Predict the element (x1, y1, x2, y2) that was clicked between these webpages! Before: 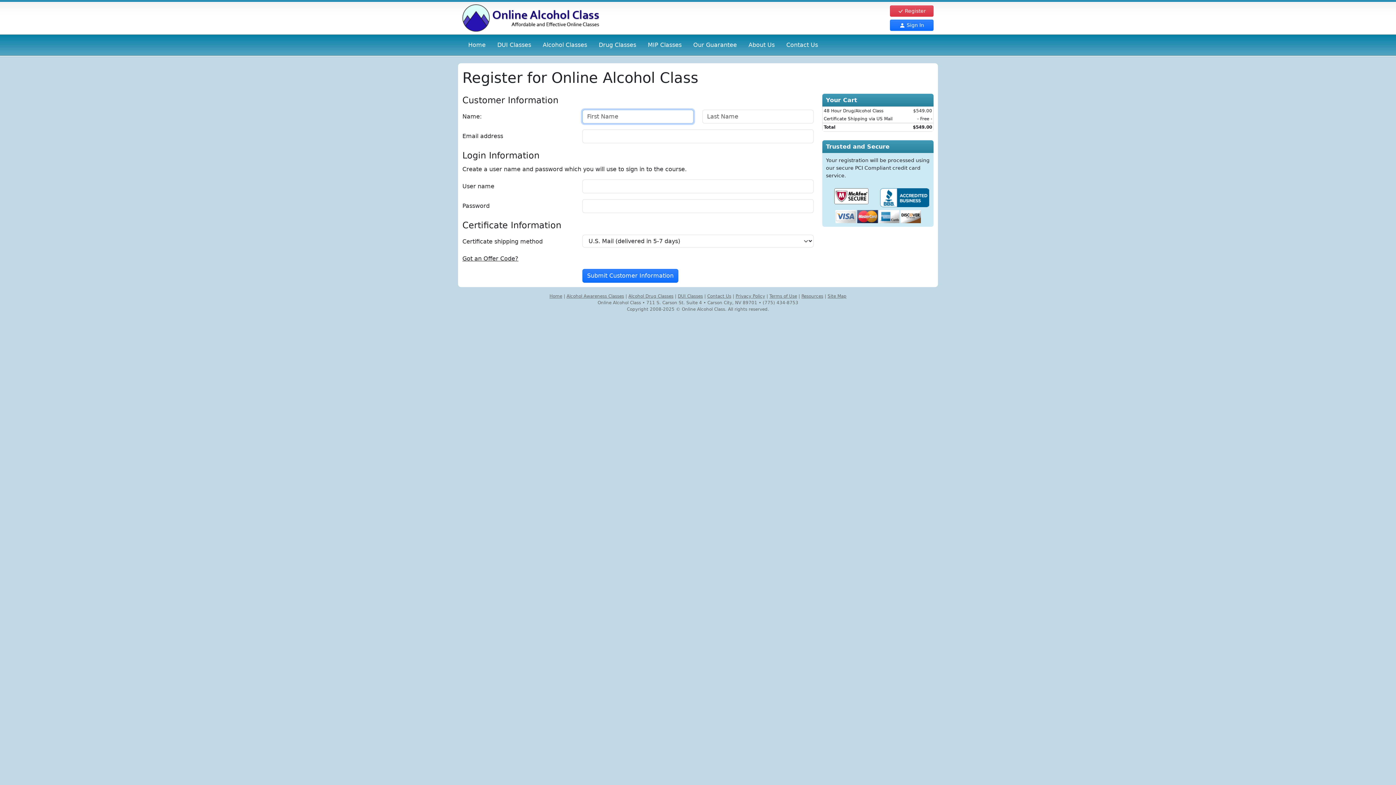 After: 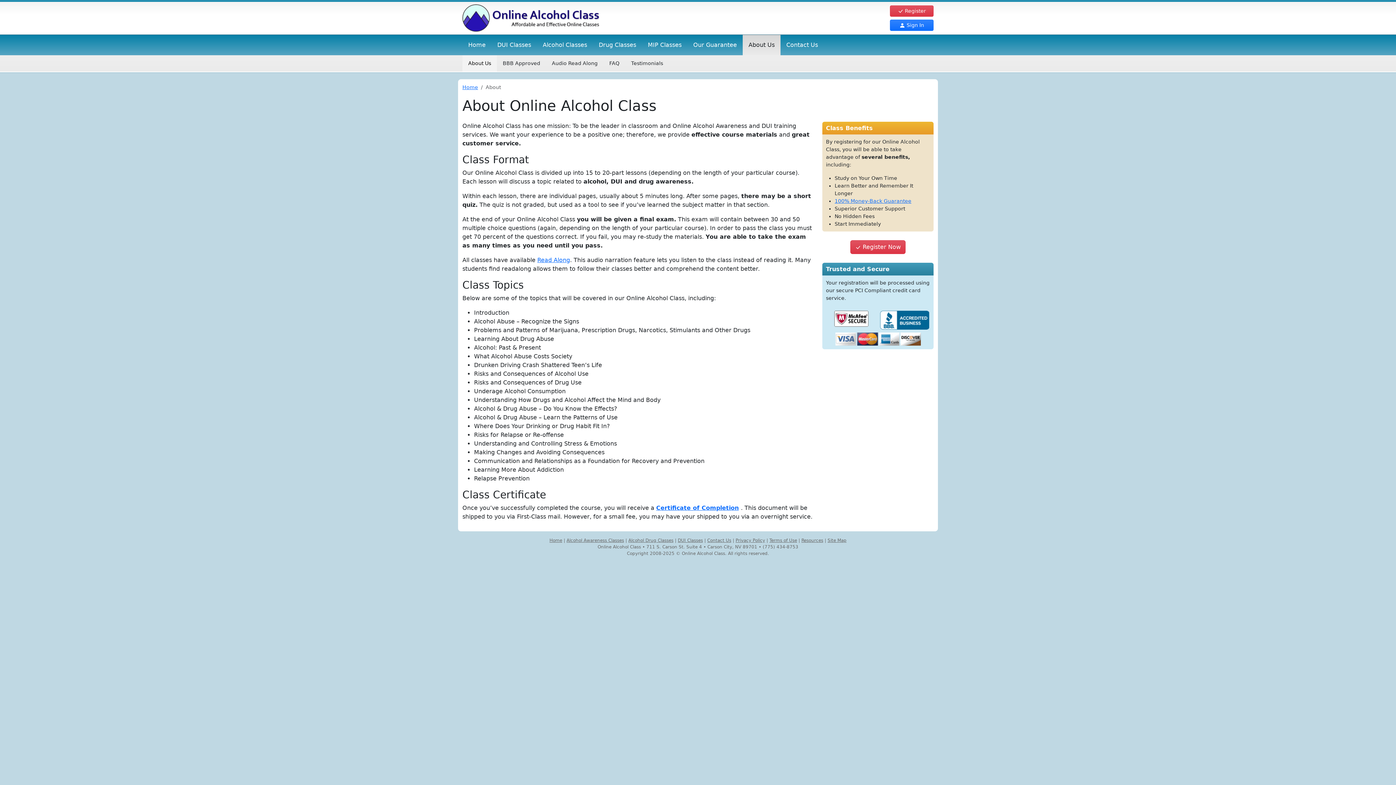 Action: label: About Us bbox: (742, 34, 780, 55)